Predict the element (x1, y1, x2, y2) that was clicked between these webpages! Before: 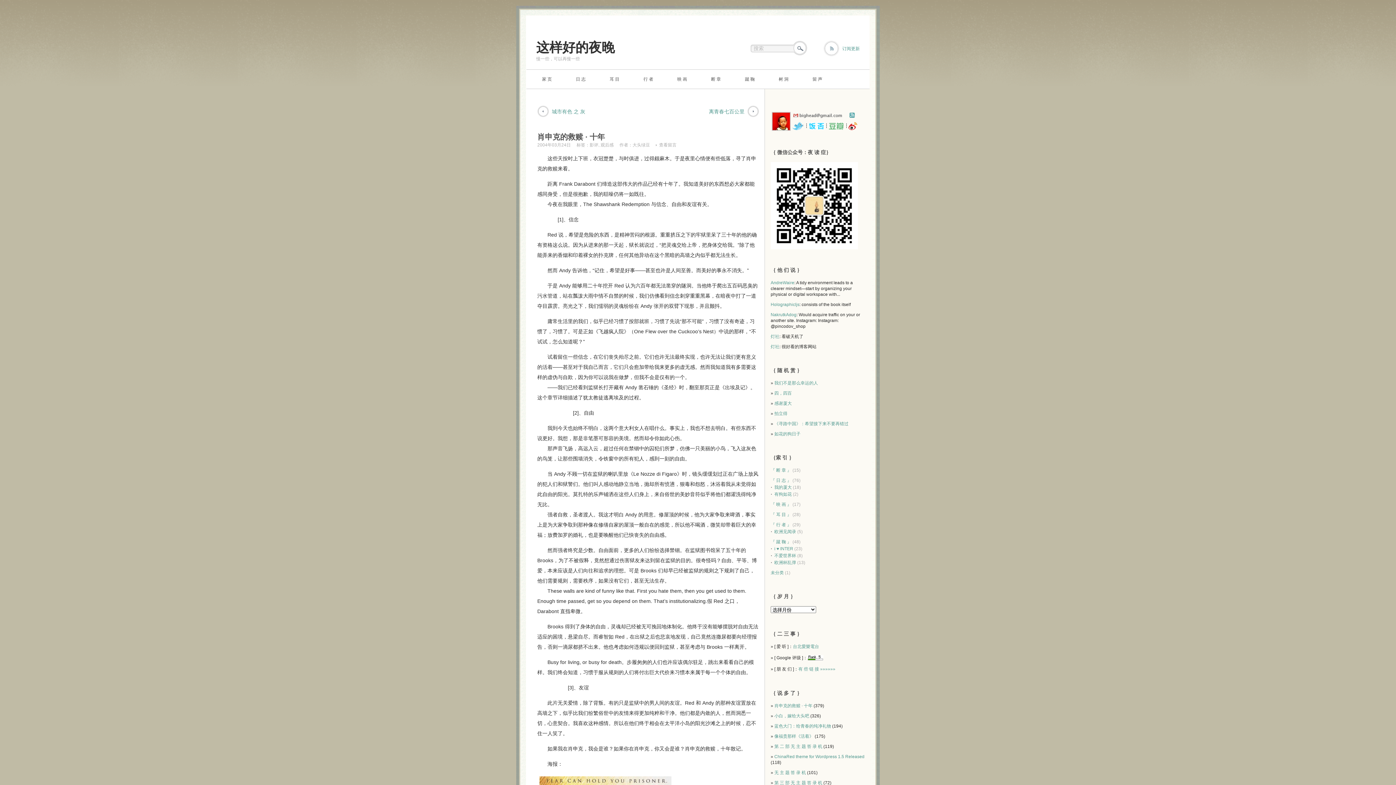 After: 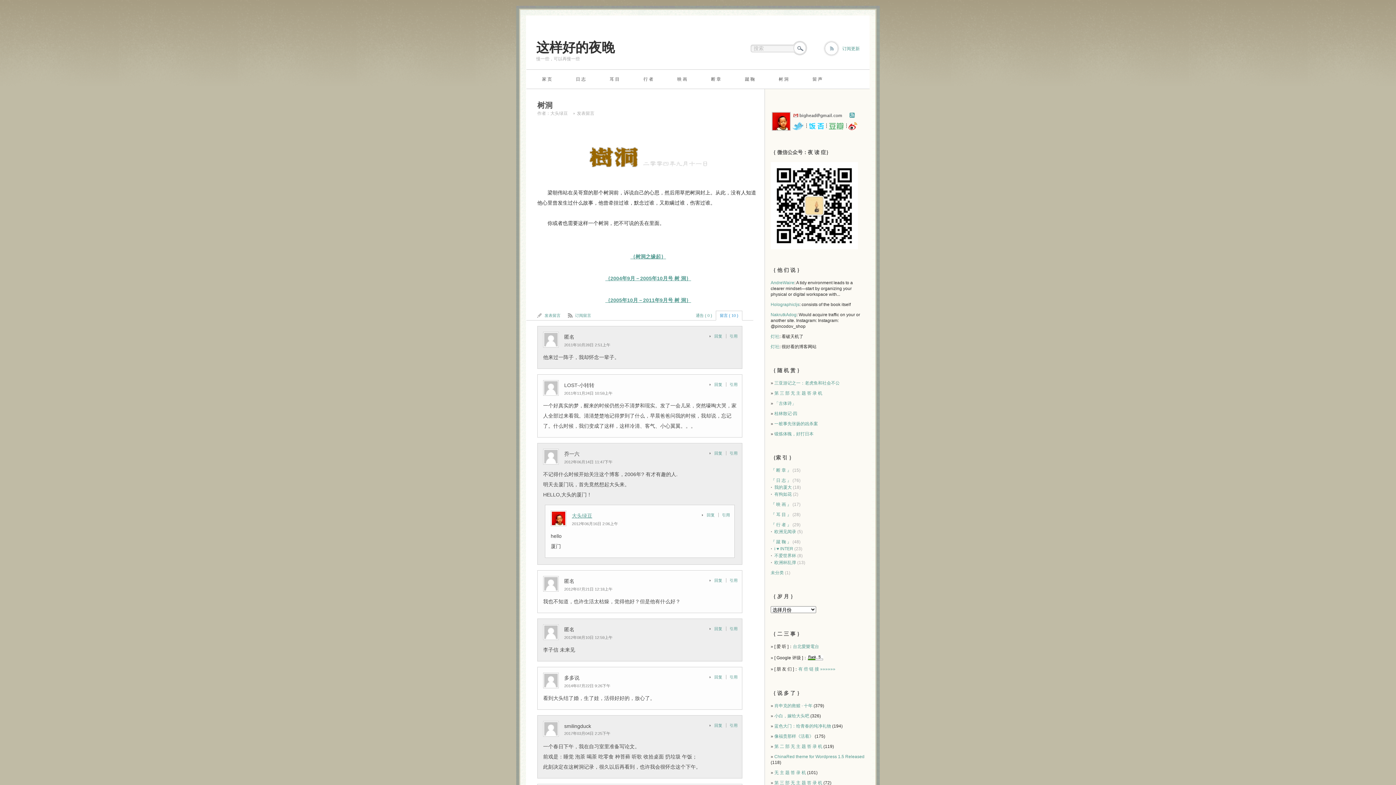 Action: label: 树 洞 bbox: (773, 70, 794, 88)